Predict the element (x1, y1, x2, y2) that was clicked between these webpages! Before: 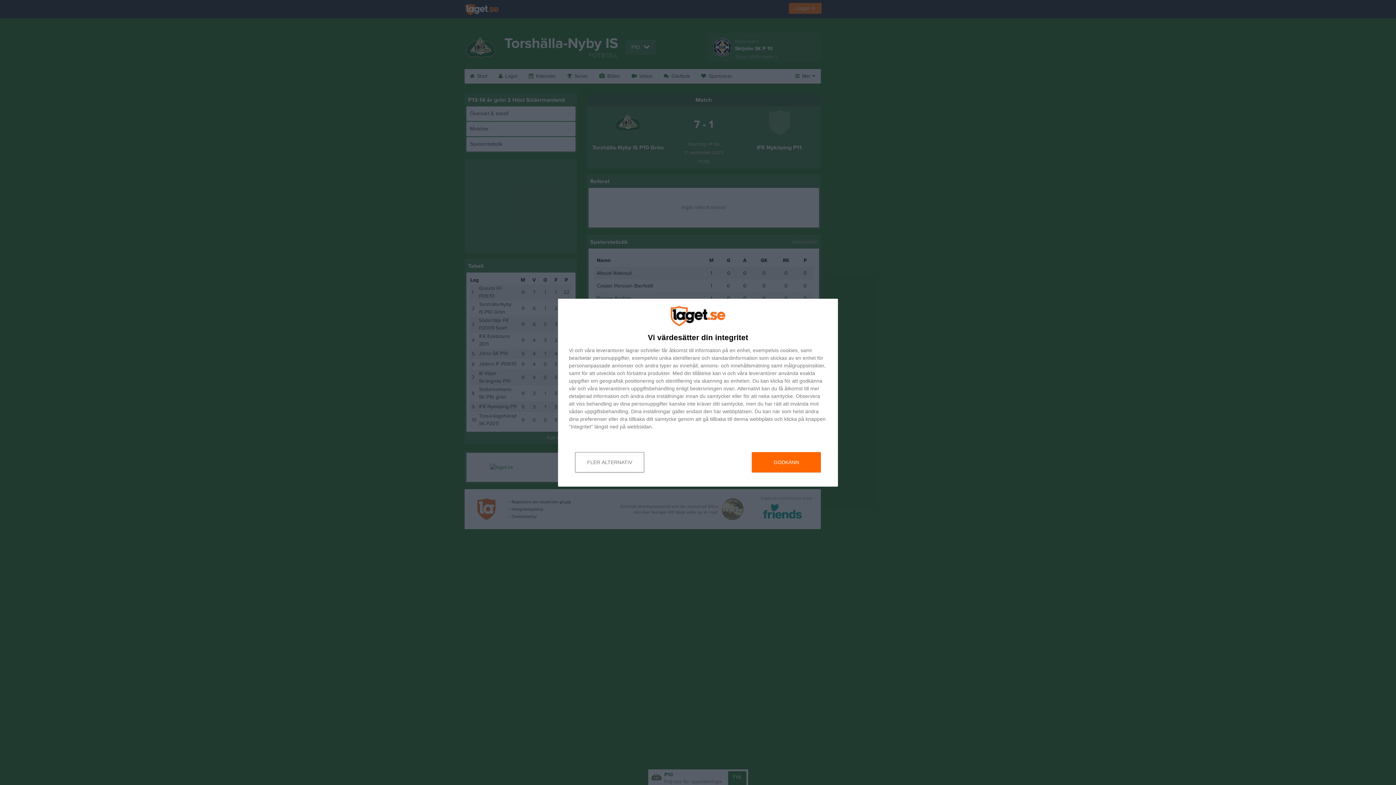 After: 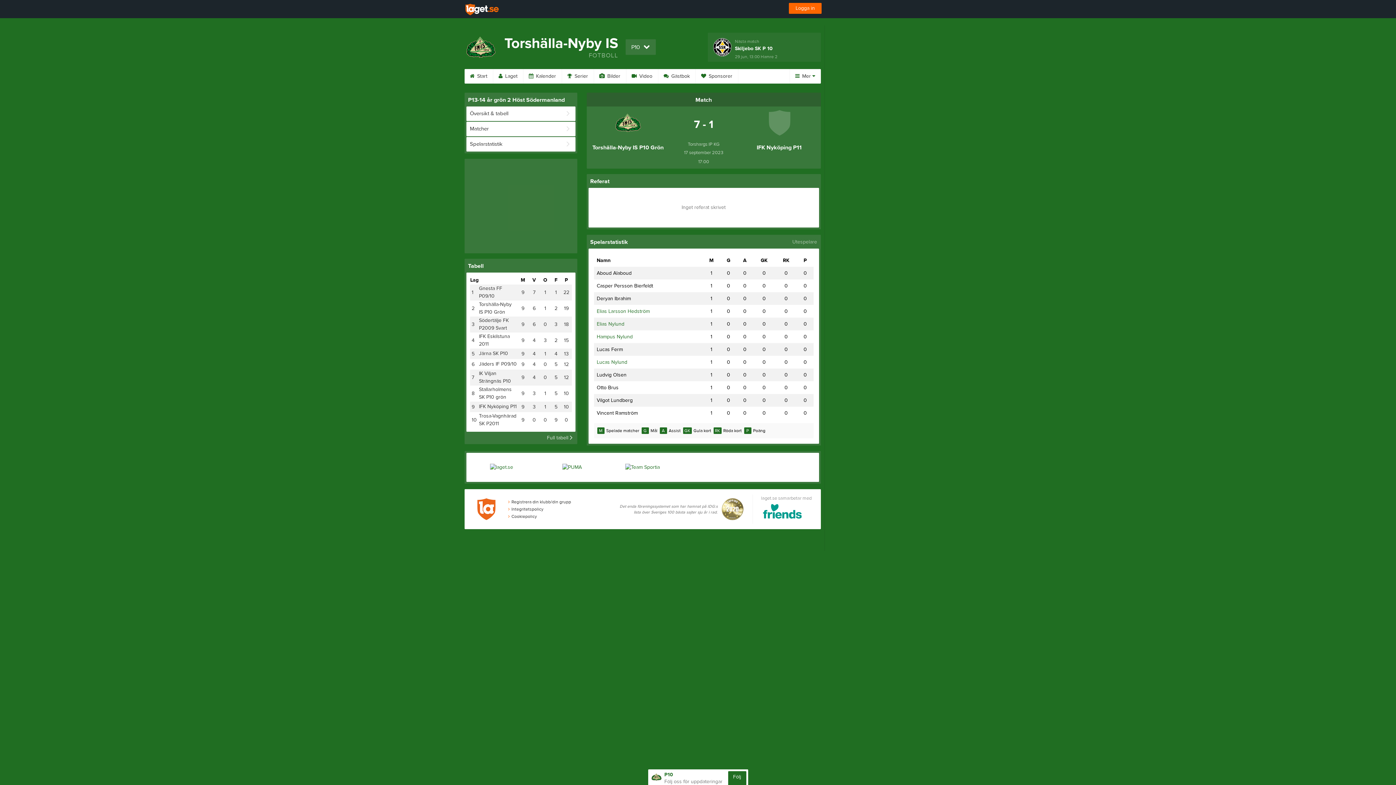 Action: bbox: (752, 452, 821, 472) label: GODKÄNN